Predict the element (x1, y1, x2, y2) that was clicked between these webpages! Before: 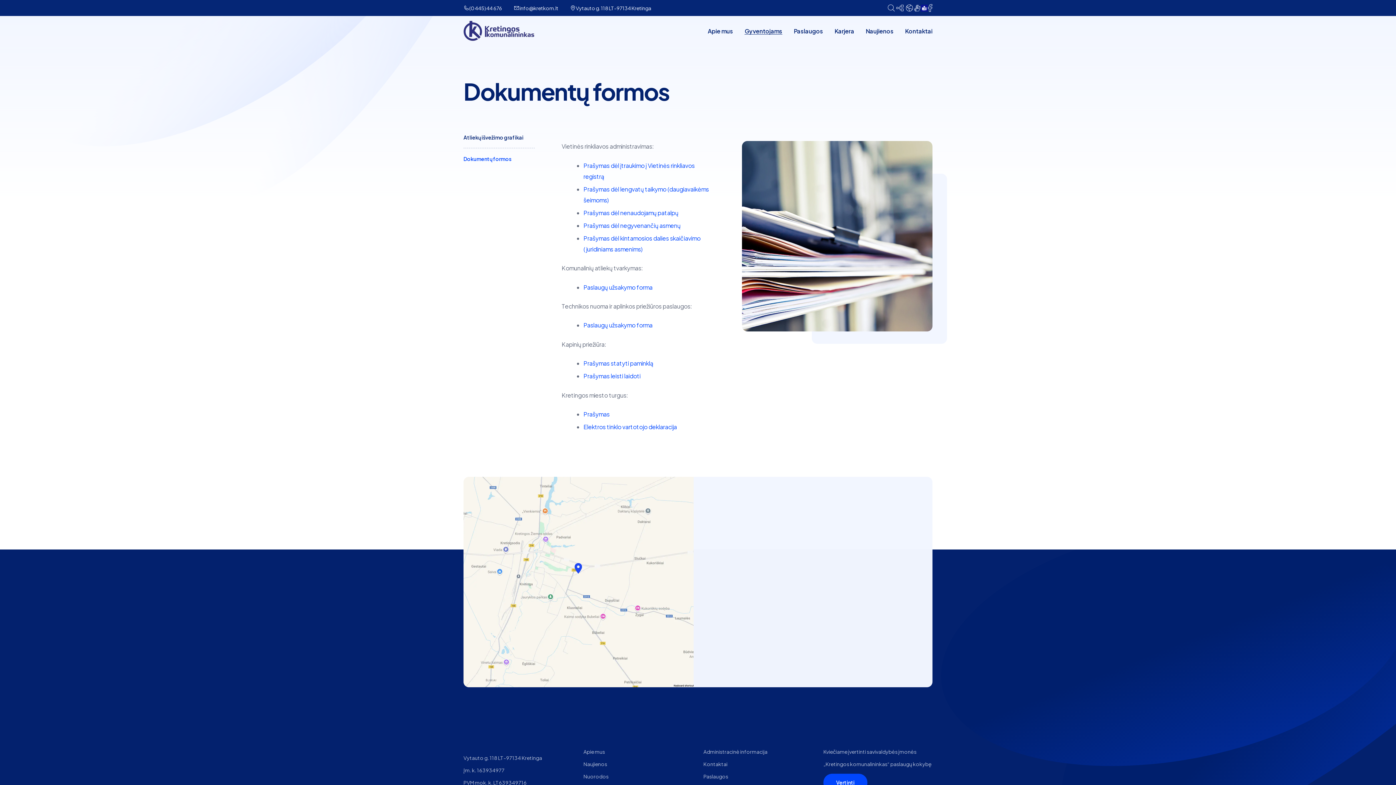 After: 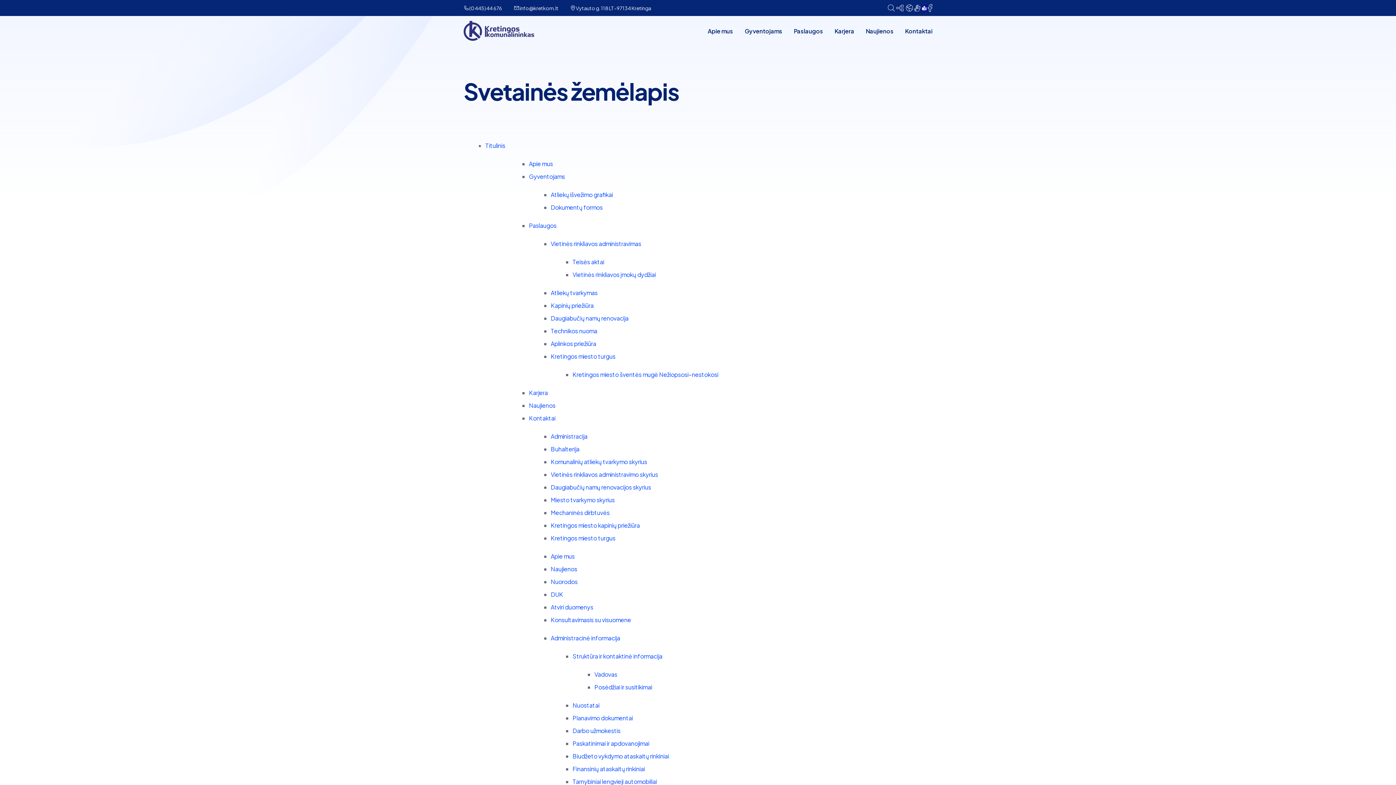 Action: label: Sitemap bbox: (896, 3, 905, 12)